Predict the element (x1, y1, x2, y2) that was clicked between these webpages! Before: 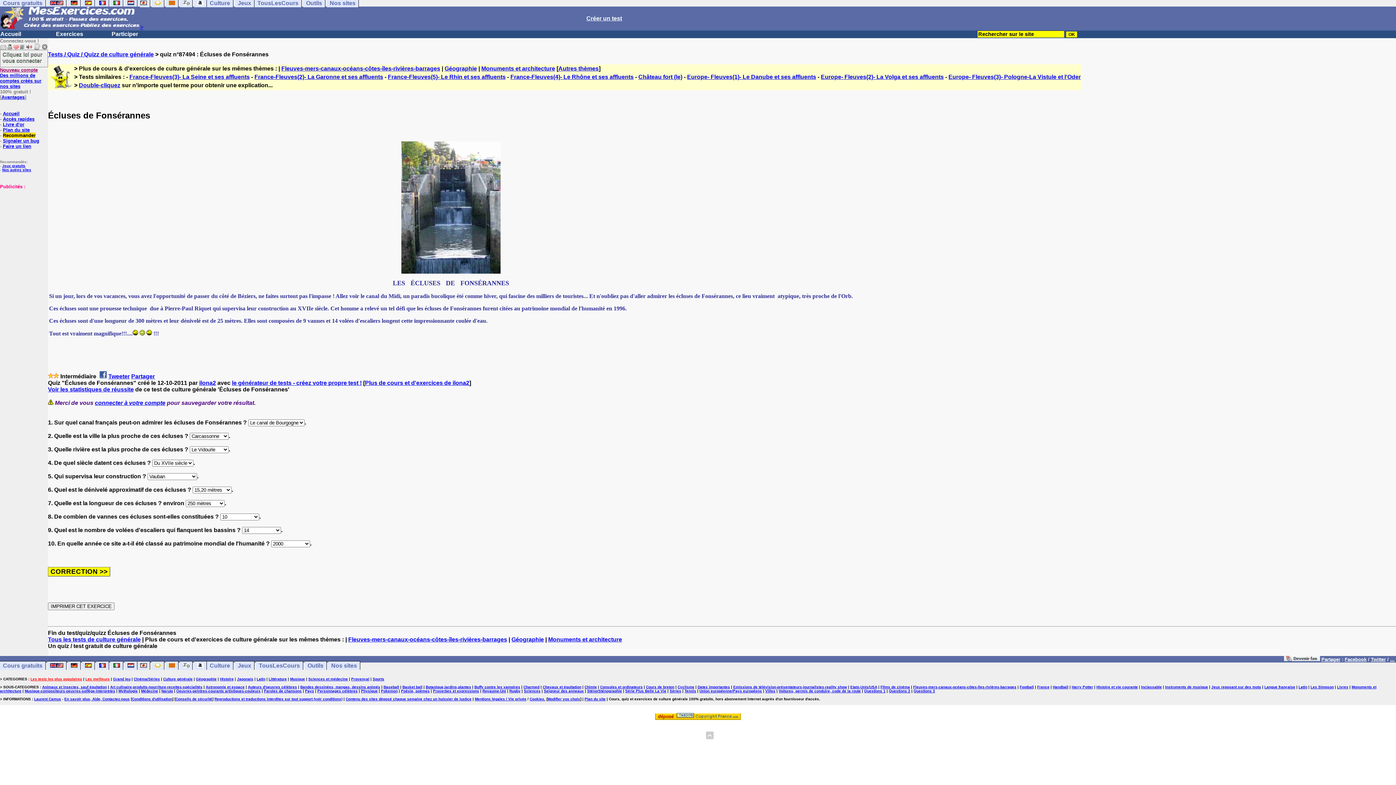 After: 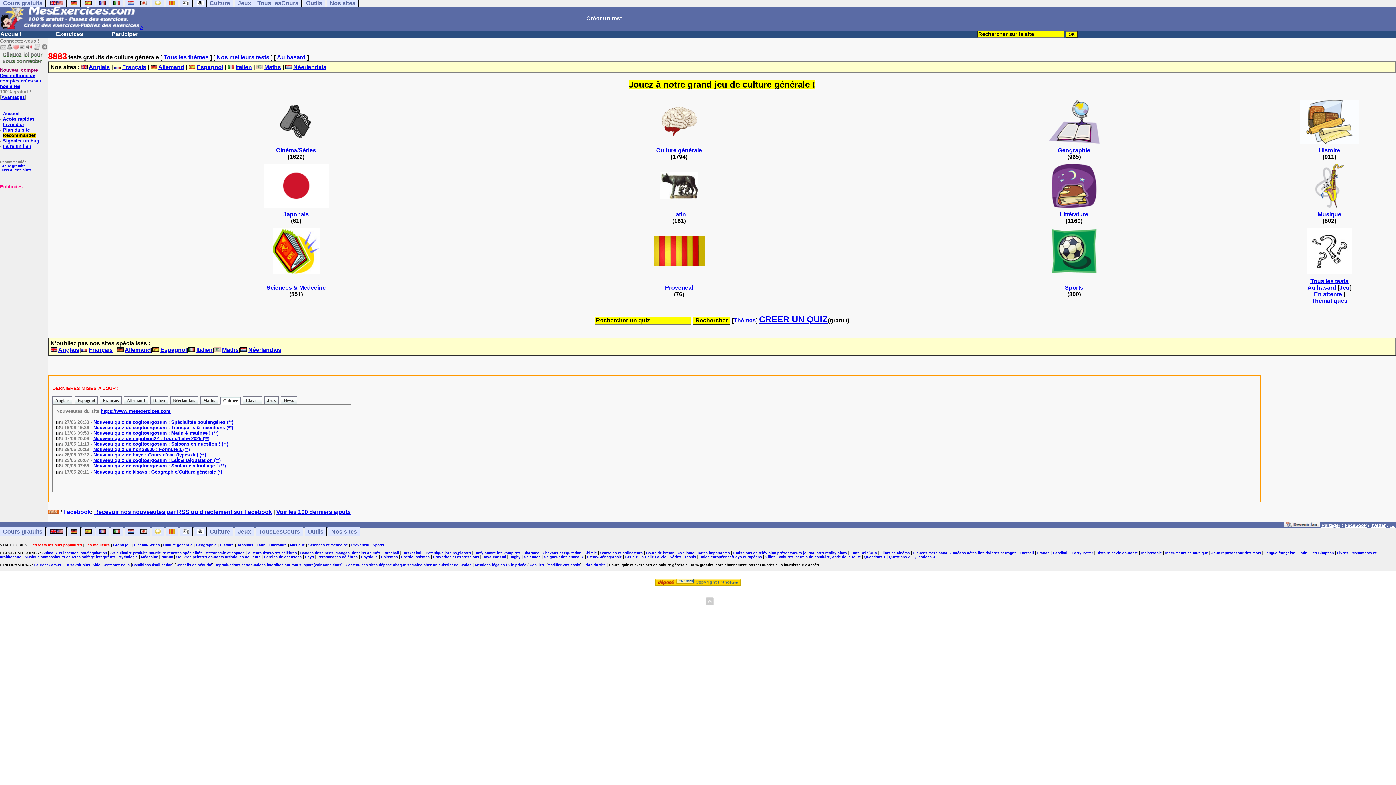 Action: label: Autres thèmes bbox: (558, 65, 598, 71)